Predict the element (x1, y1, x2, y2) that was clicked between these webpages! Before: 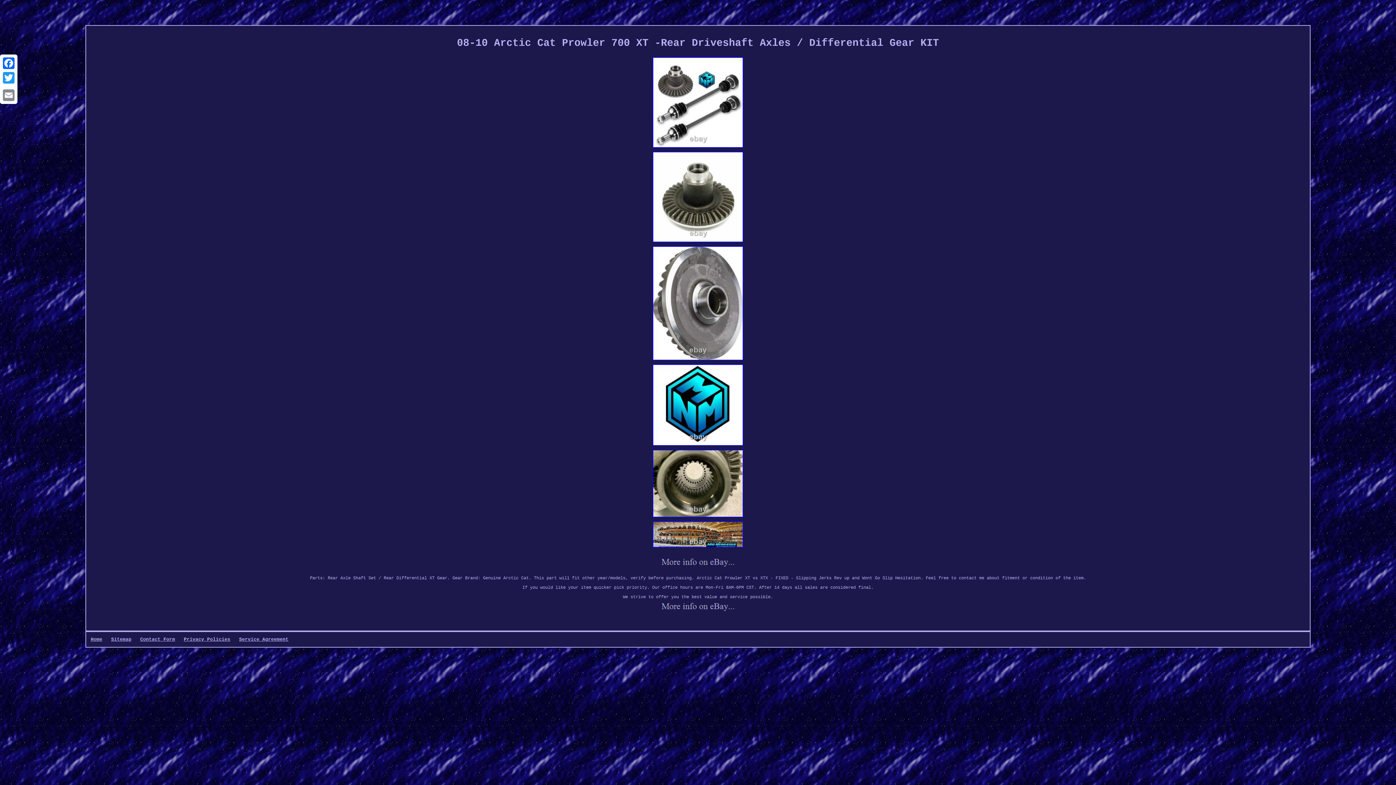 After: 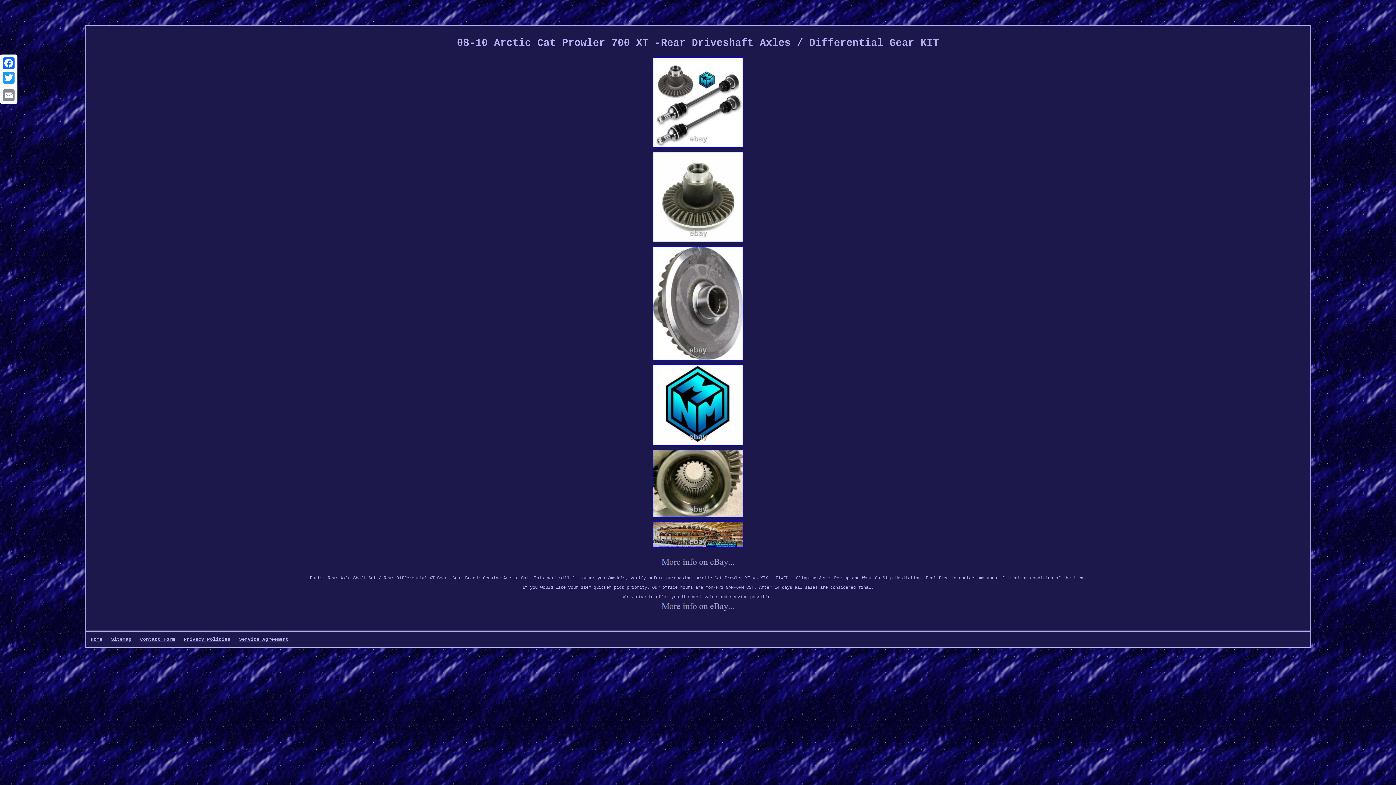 Action: bbox: (651, 443, 744, 448)